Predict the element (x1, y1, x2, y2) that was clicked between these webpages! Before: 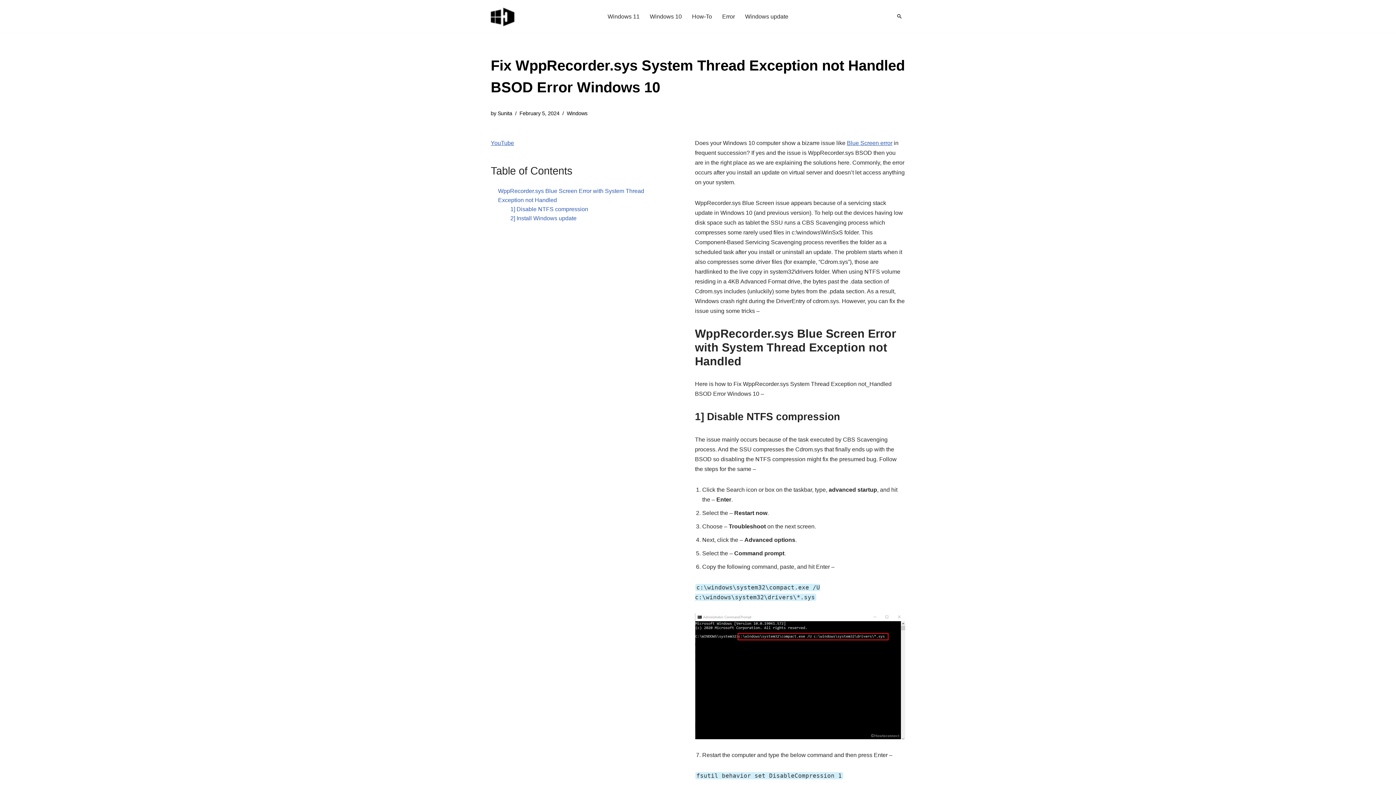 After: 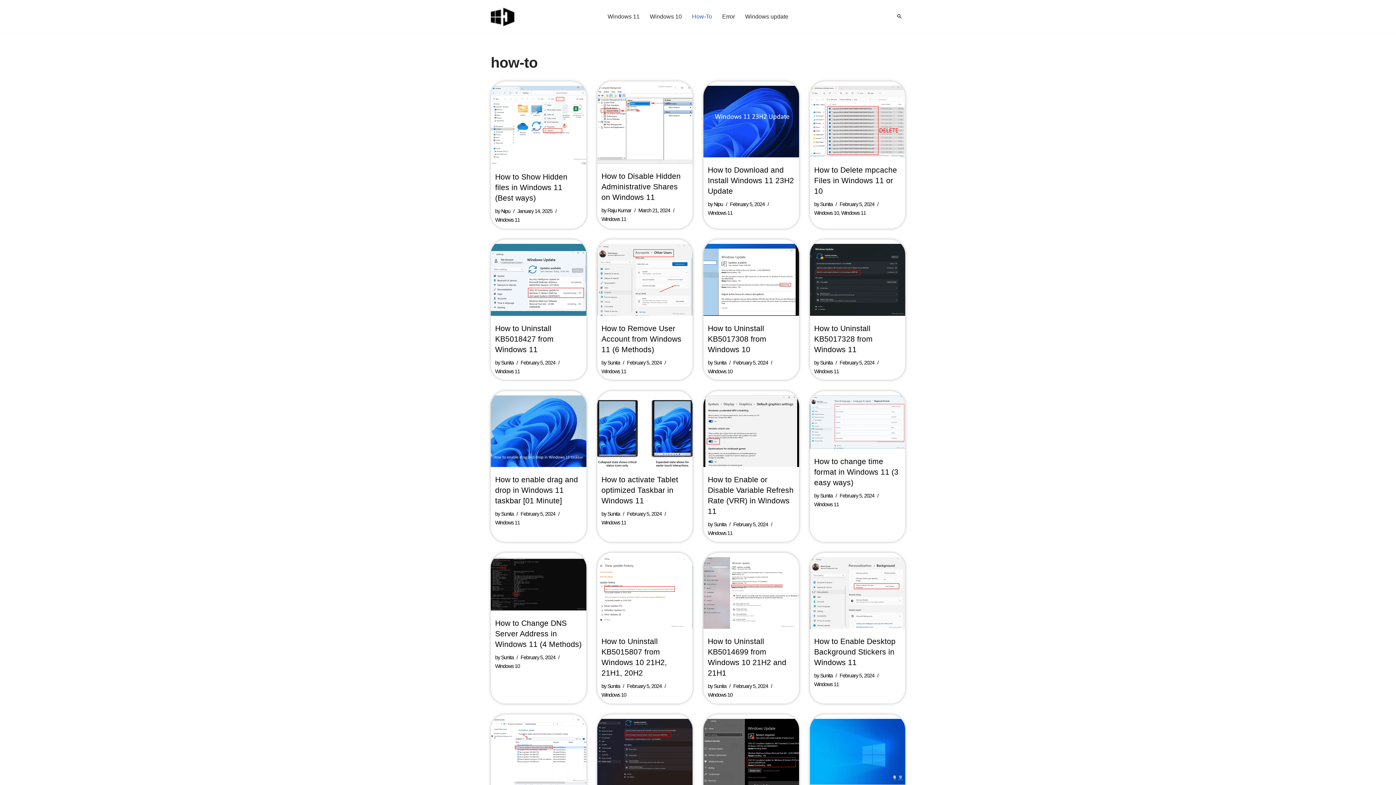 Action: label: How-To bbox: (692, 11, 712, 21)